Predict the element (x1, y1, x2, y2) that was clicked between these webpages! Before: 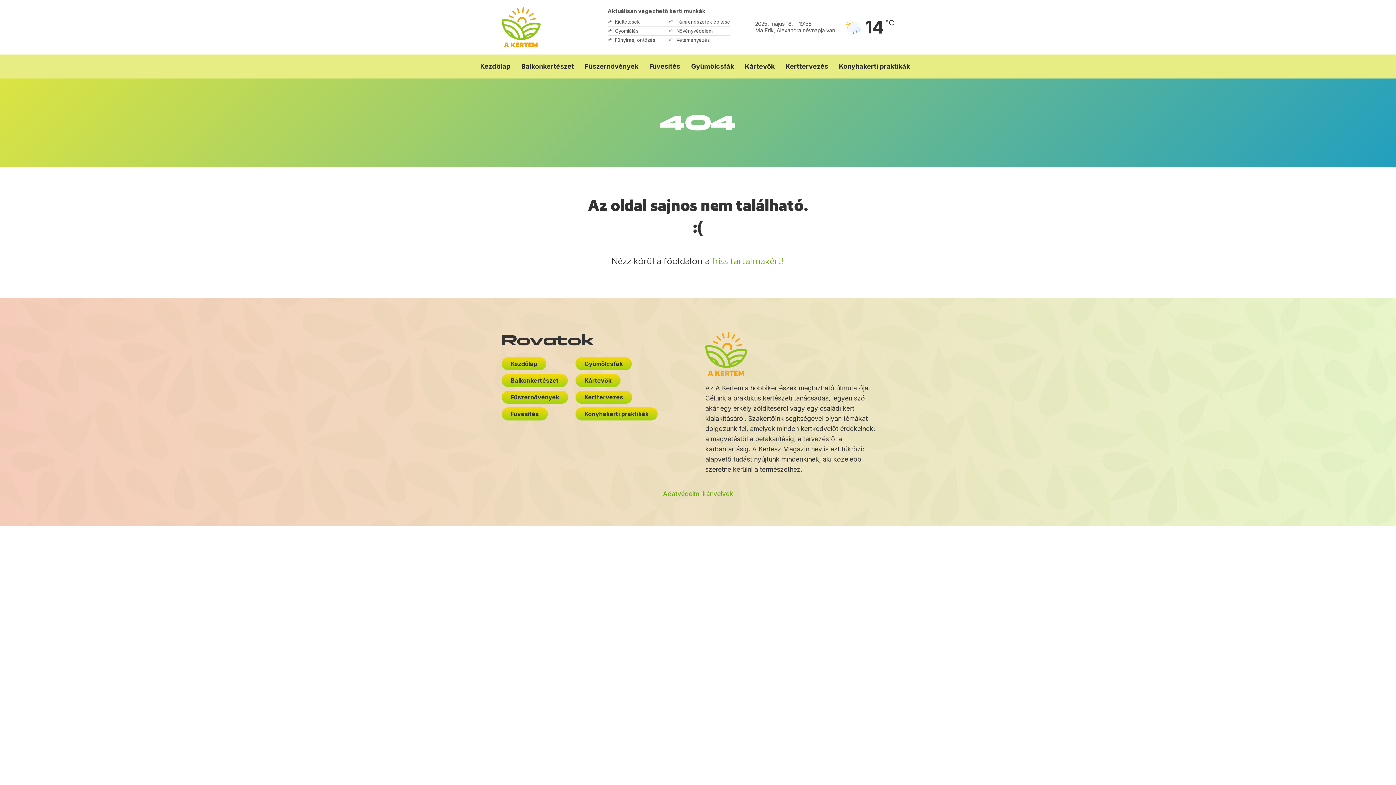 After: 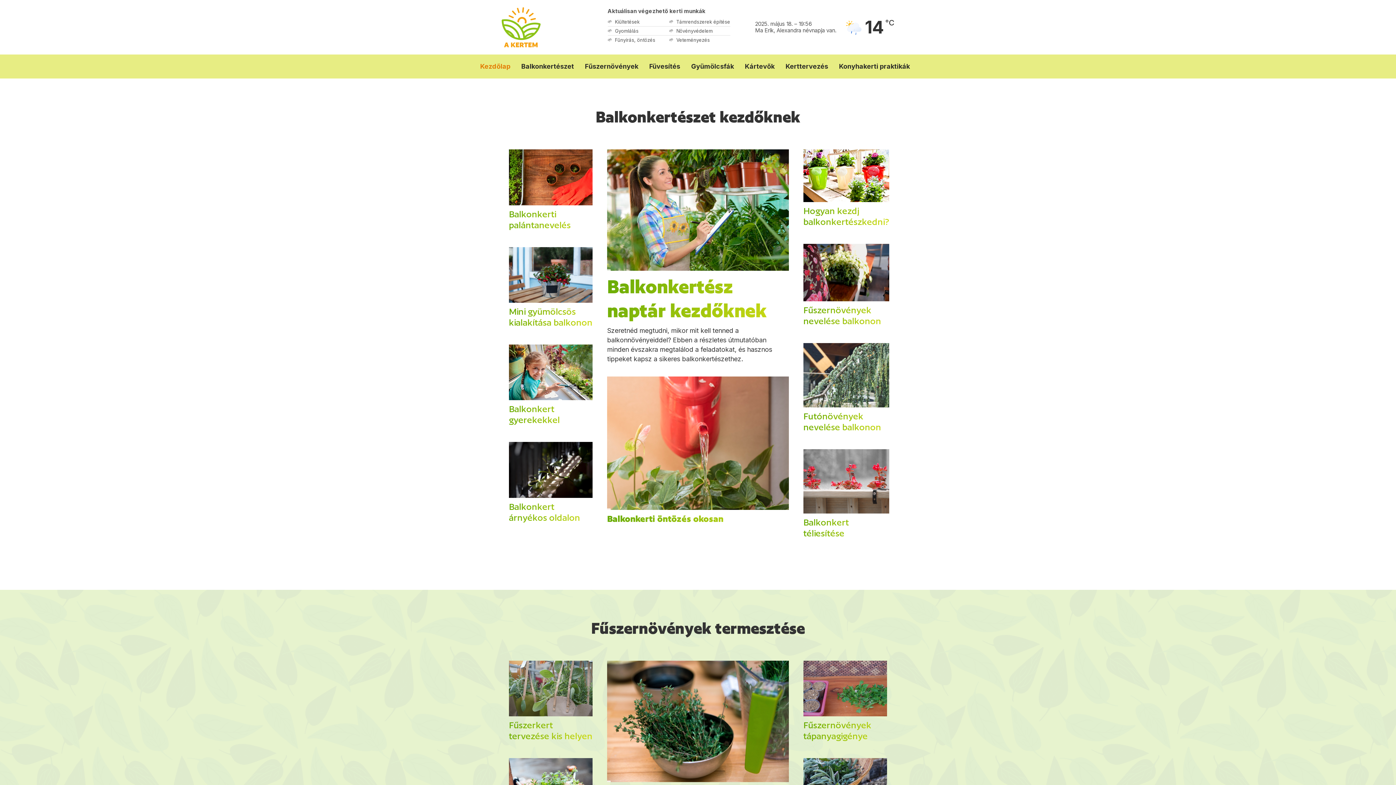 Action: bbox: (705, 332, 747, 376)